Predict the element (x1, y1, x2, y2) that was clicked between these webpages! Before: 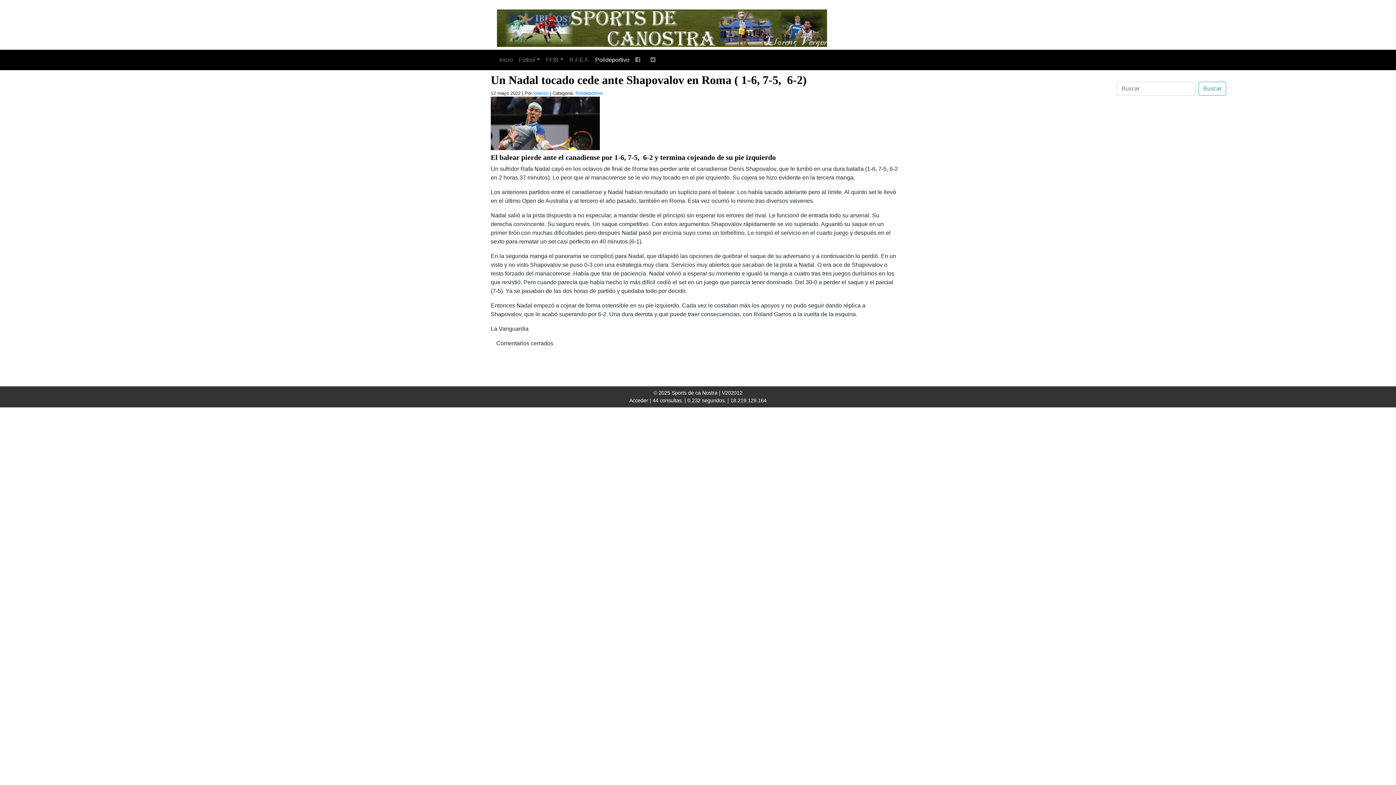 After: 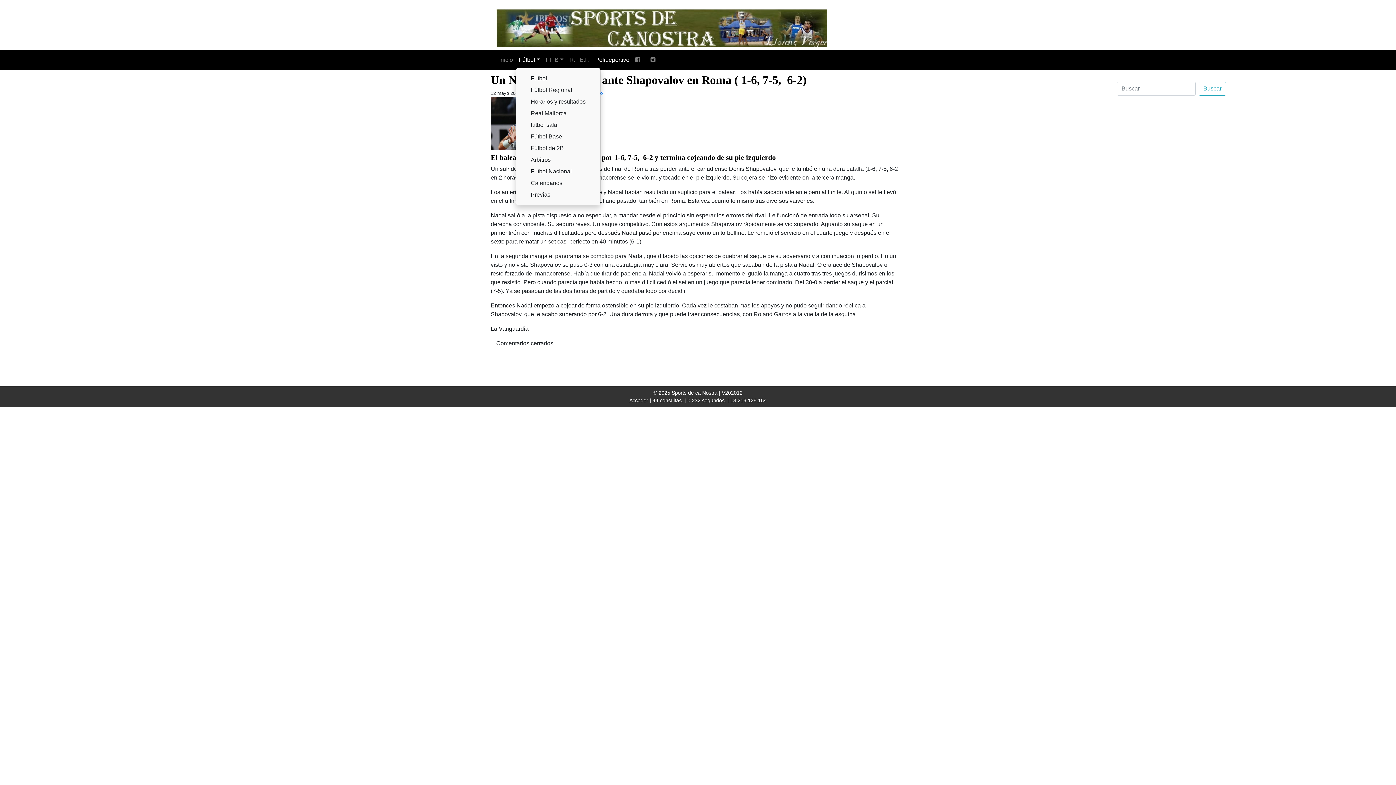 Action: label: Fútbol bbox: (516, 52, 543, 67)